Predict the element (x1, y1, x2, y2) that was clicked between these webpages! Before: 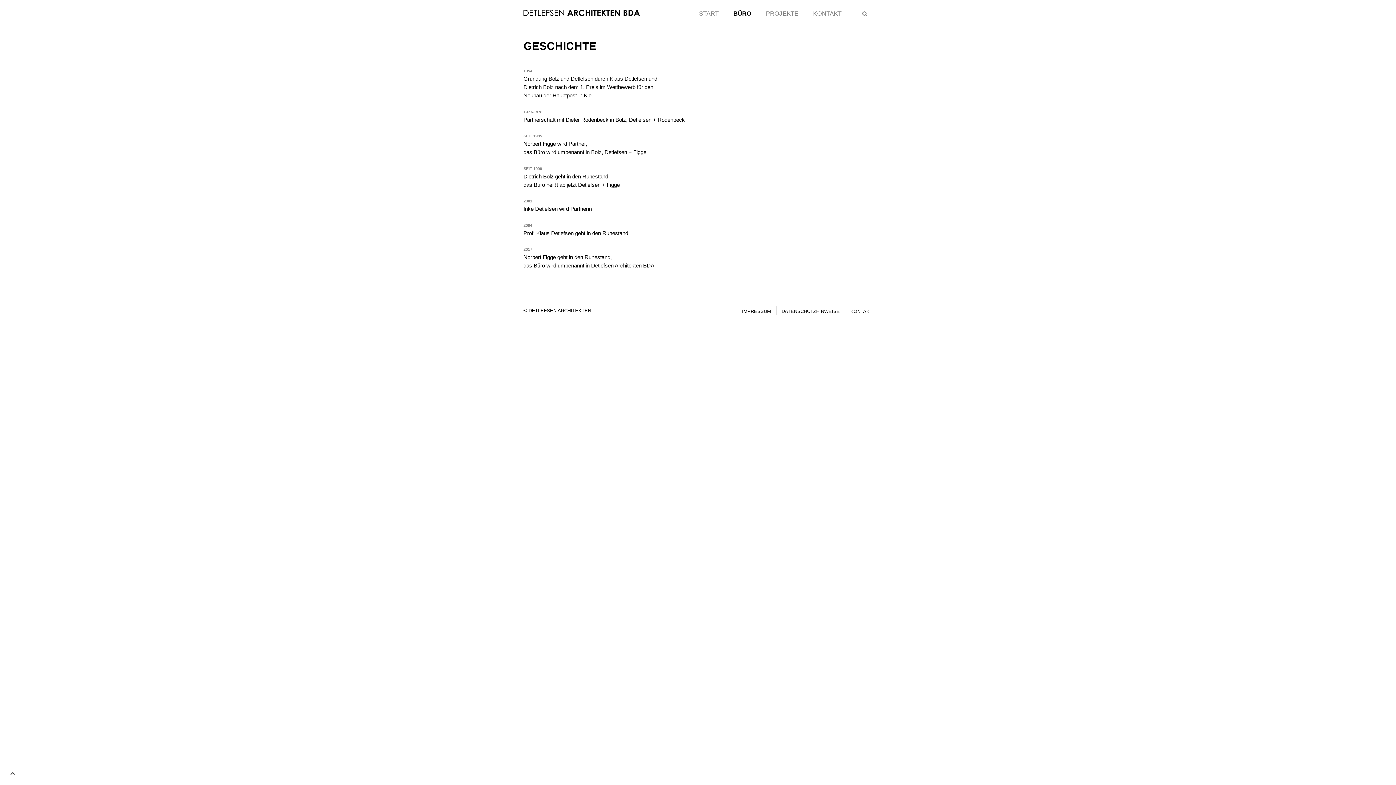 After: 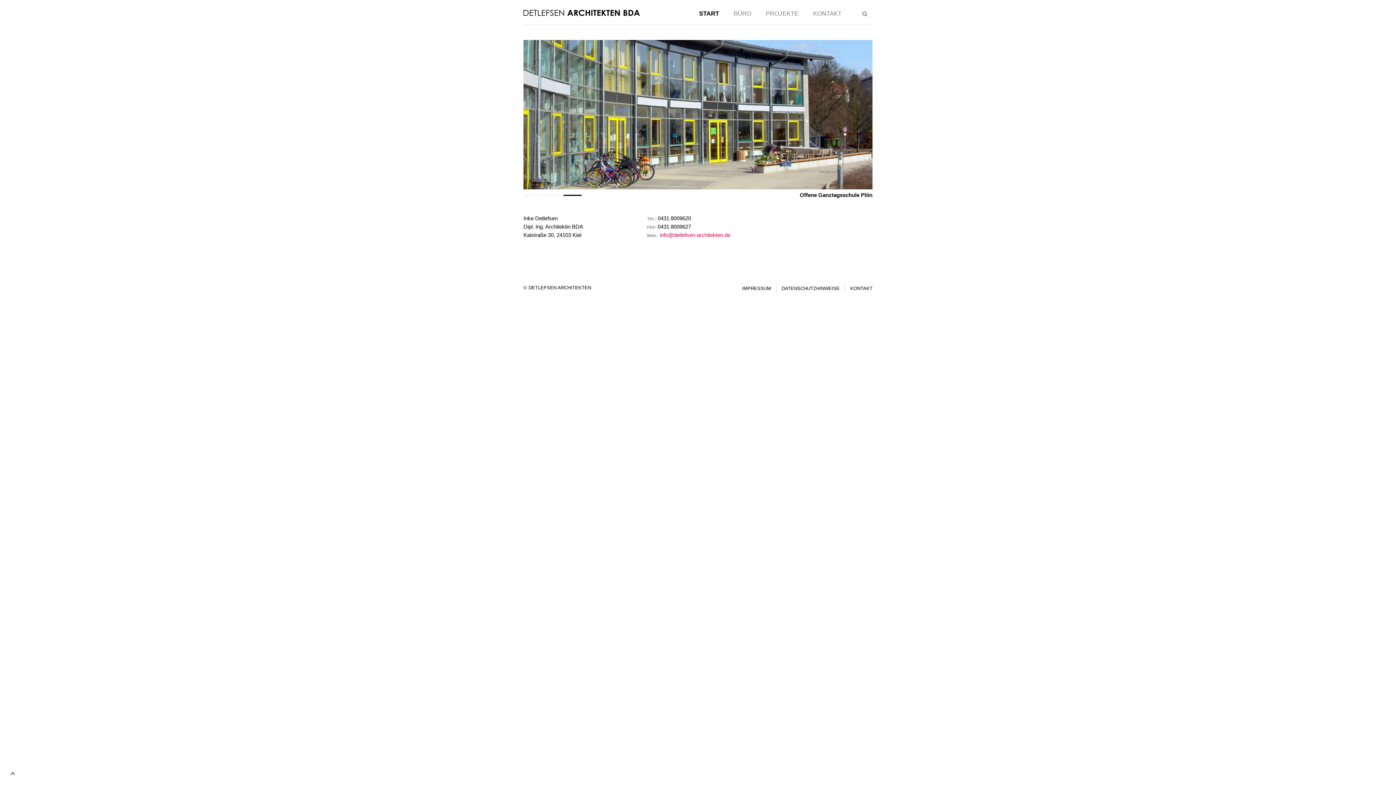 Action: bbox: (699, 7, 726, 20) label: START